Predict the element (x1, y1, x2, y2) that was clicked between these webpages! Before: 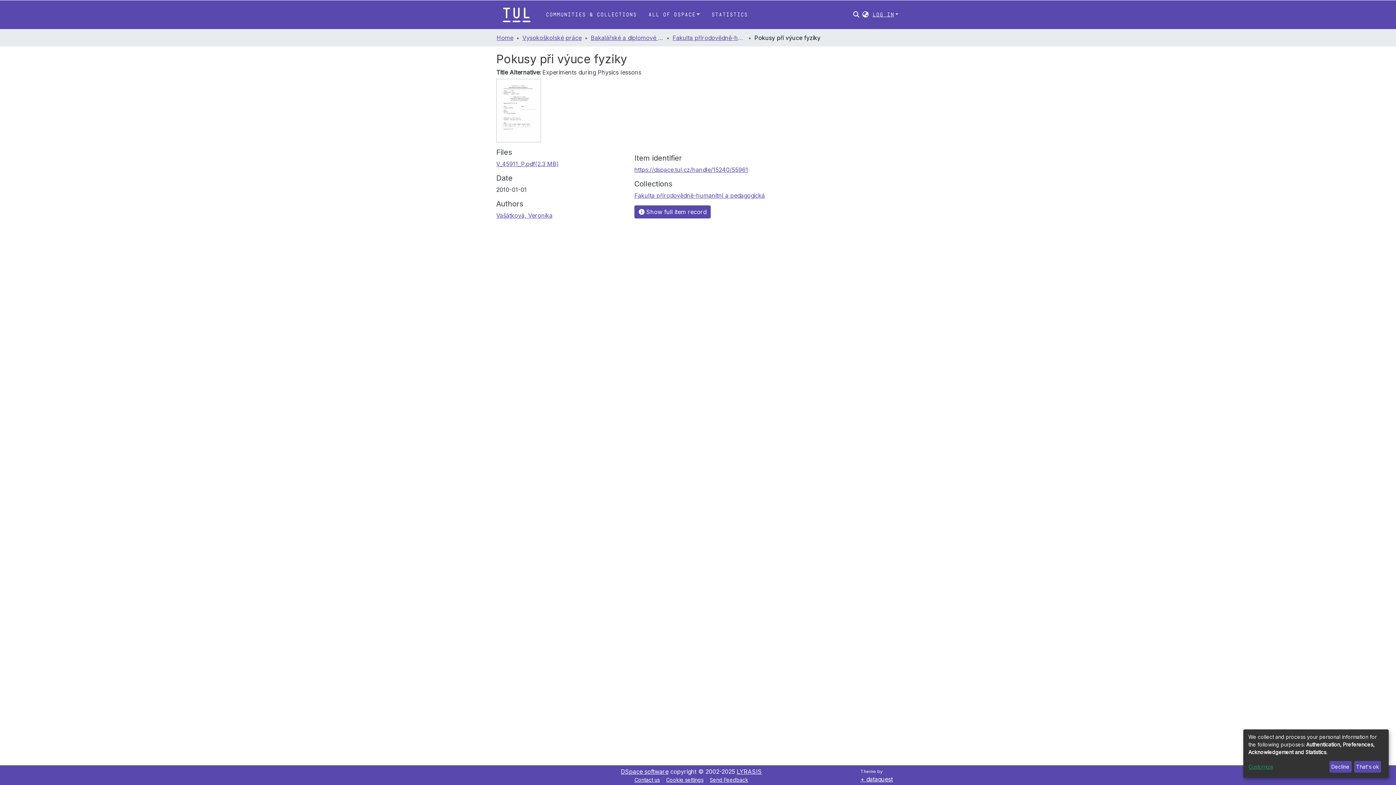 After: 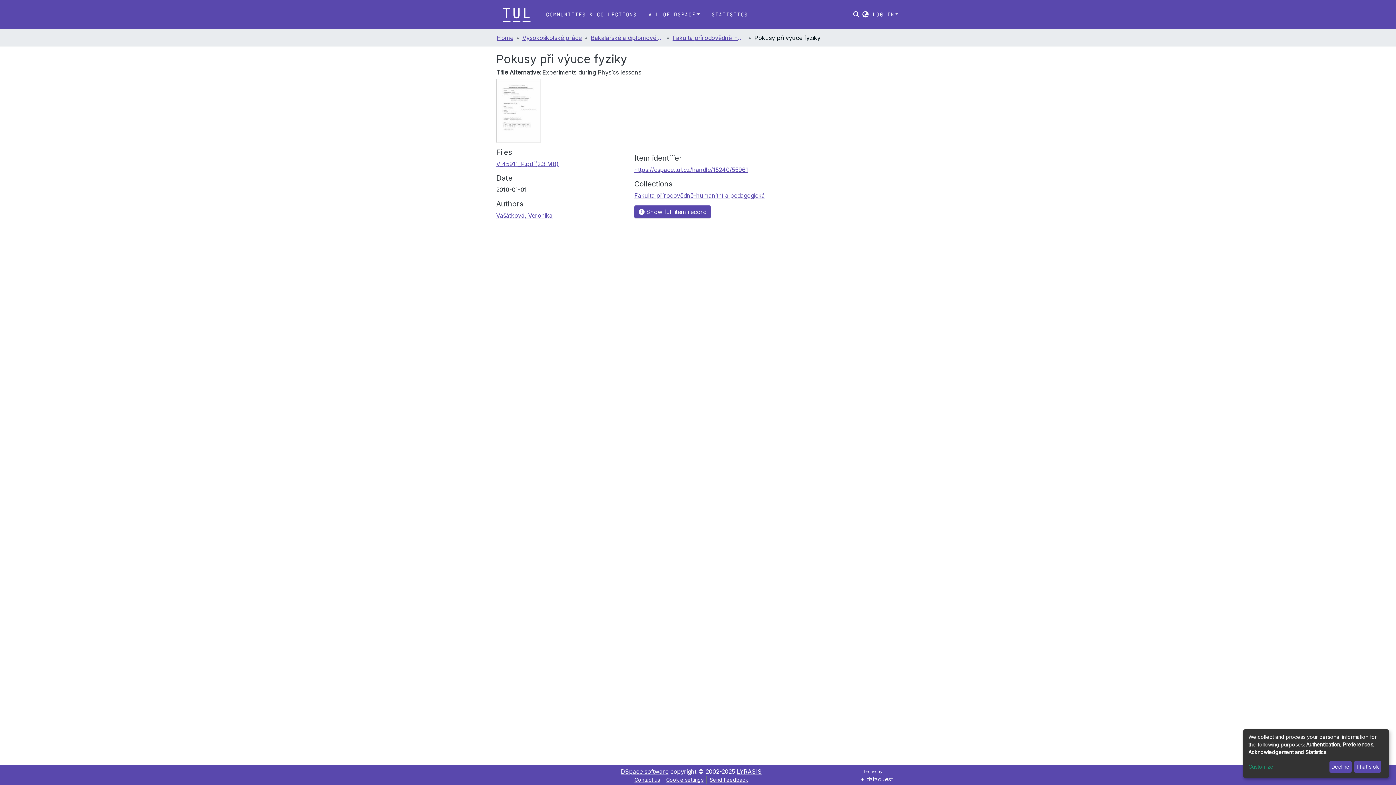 Action: label: Cookie settings bbox: (663, 776, 706, 783)